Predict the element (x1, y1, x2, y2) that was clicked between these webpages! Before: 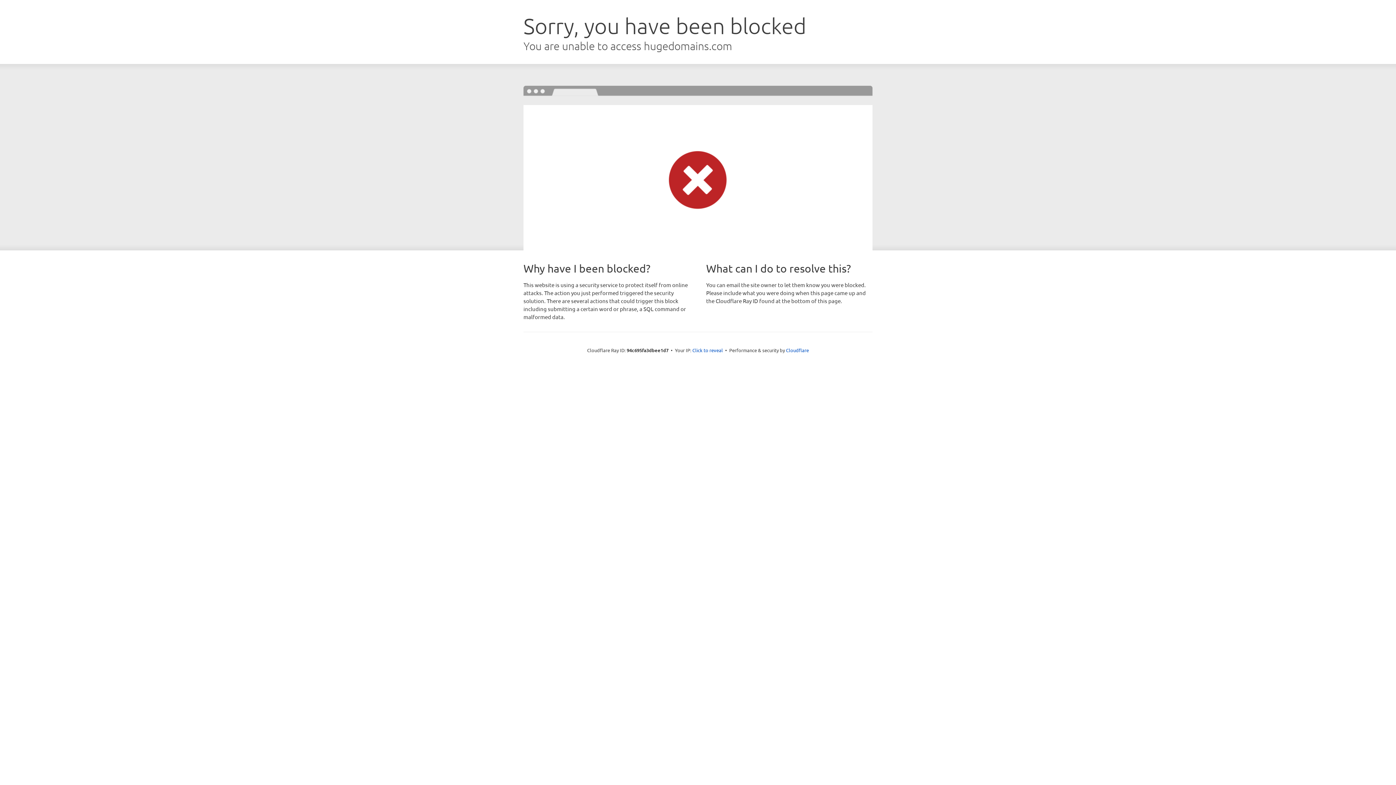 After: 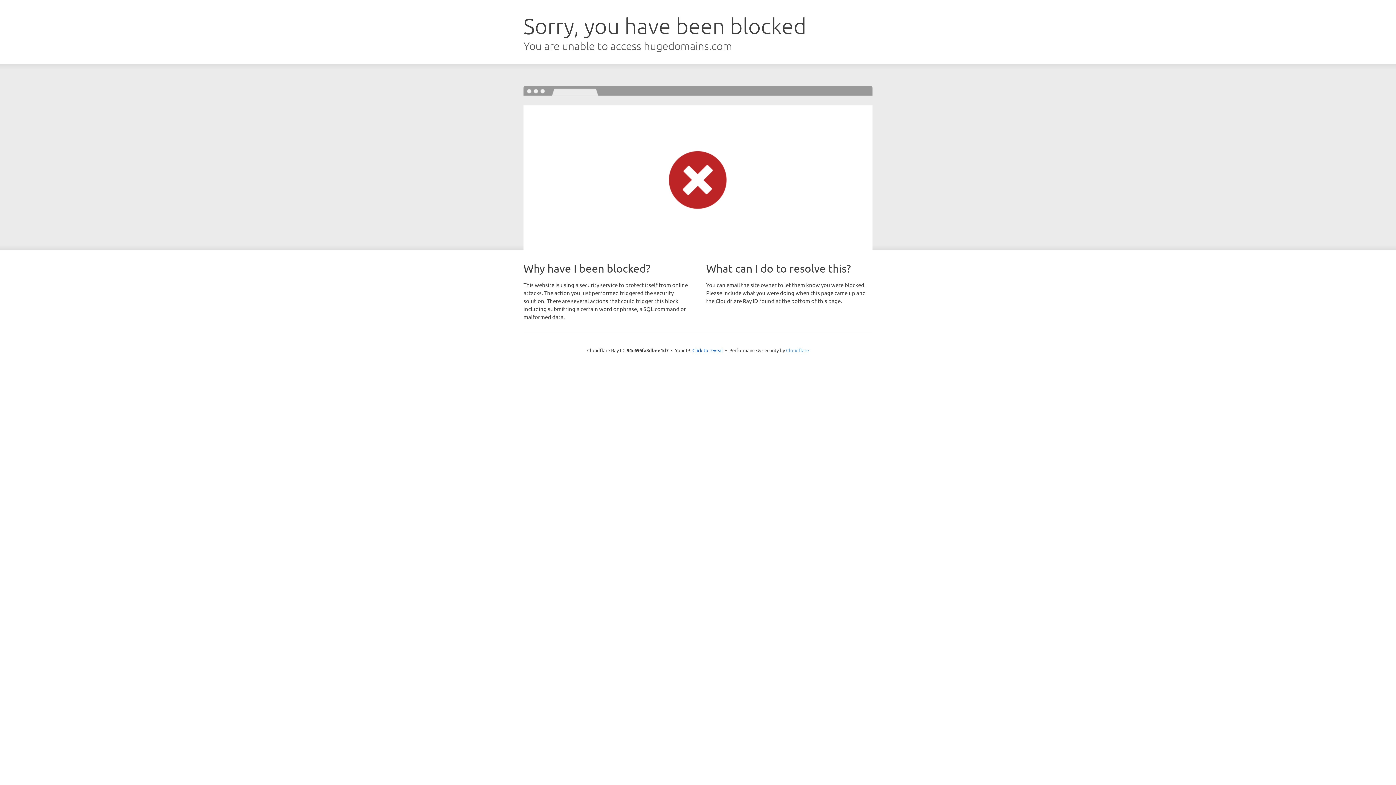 Action: label: Cloudflare bbox: (786, 347, 809, 353)